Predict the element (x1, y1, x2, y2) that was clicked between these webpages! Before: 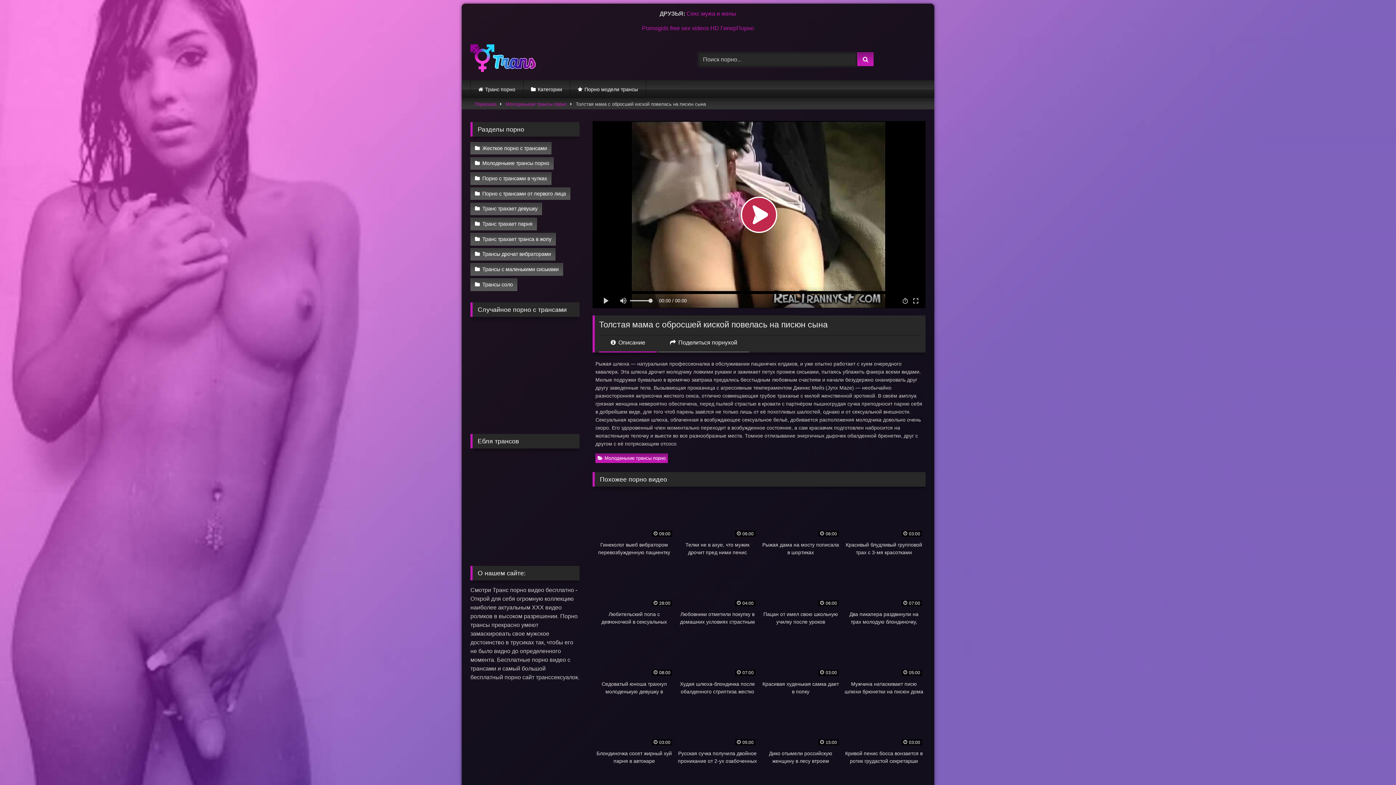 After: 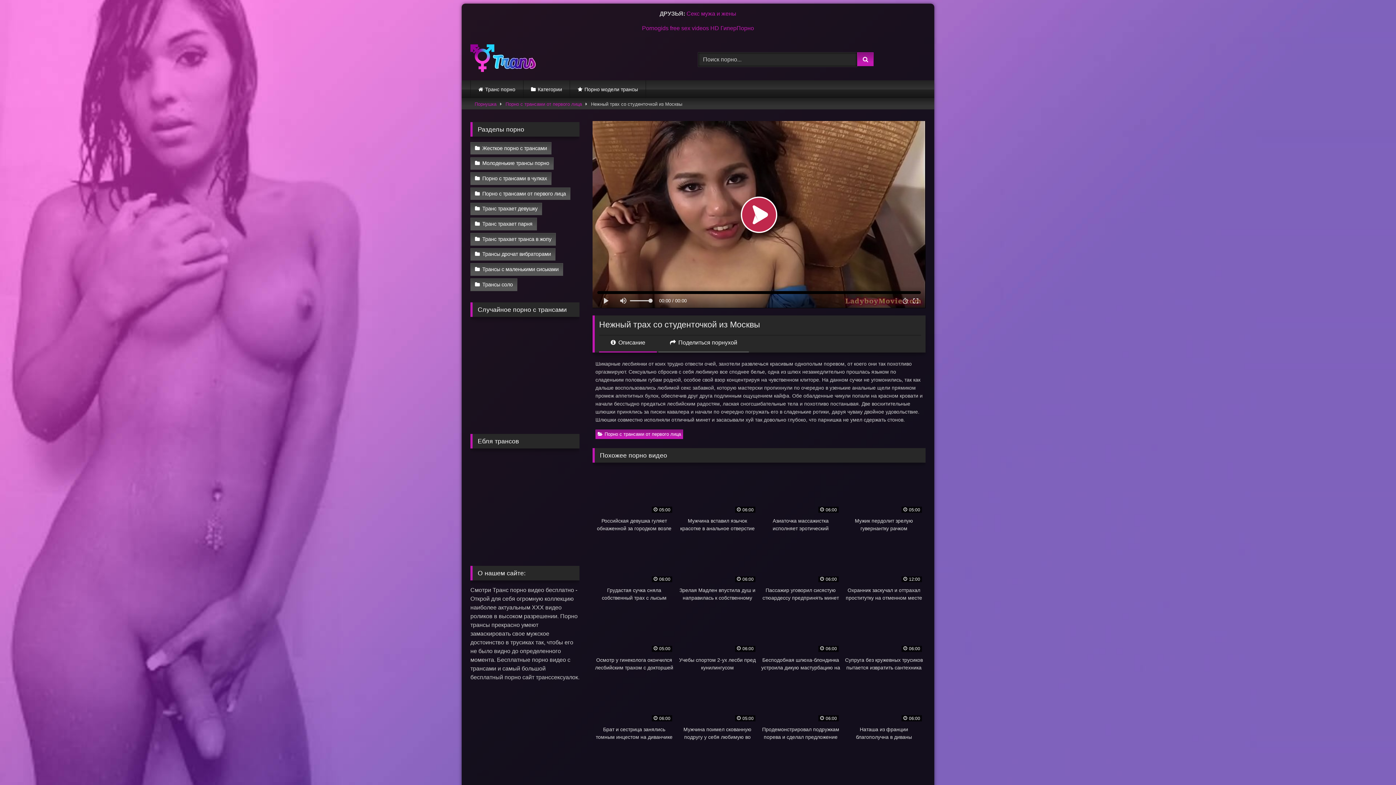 Action: bbox: (526, 524, 579, 554)